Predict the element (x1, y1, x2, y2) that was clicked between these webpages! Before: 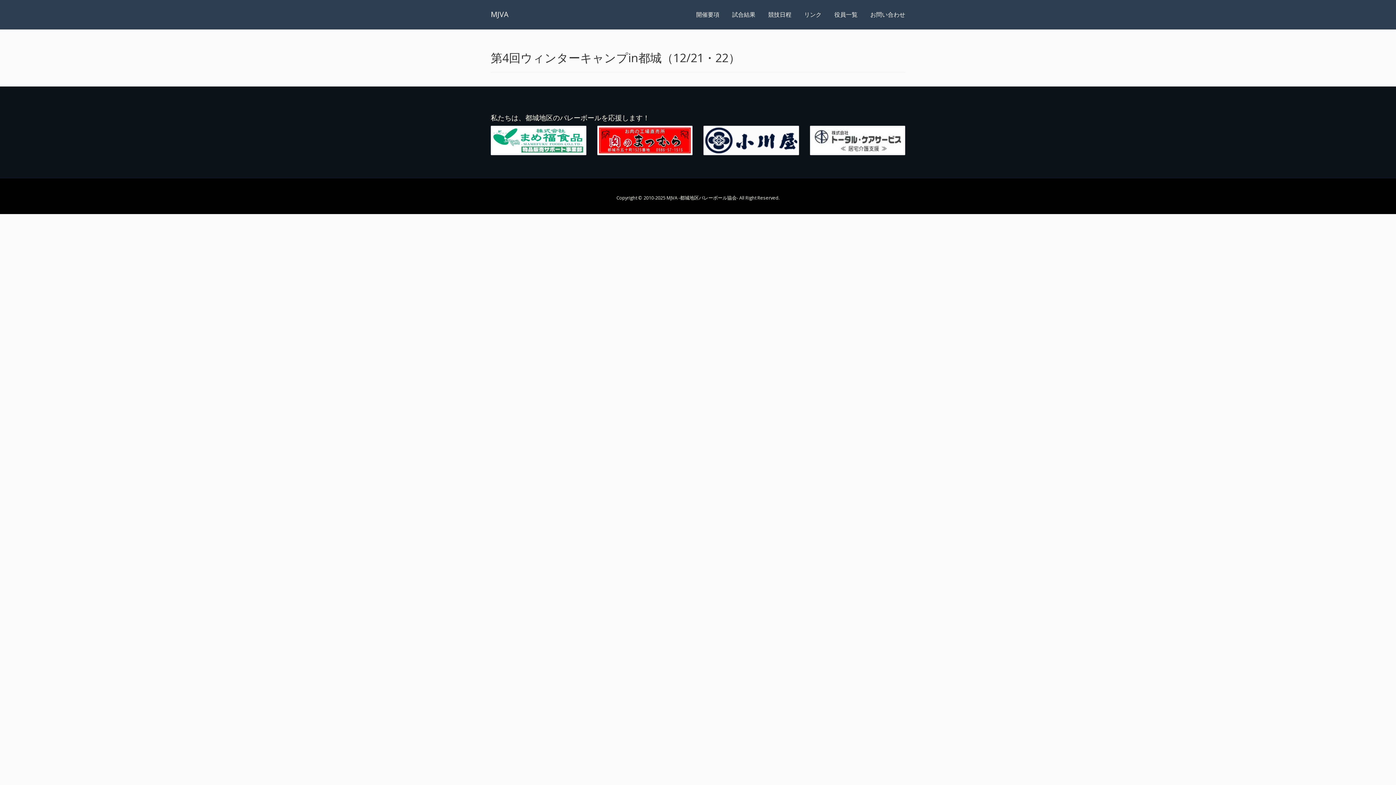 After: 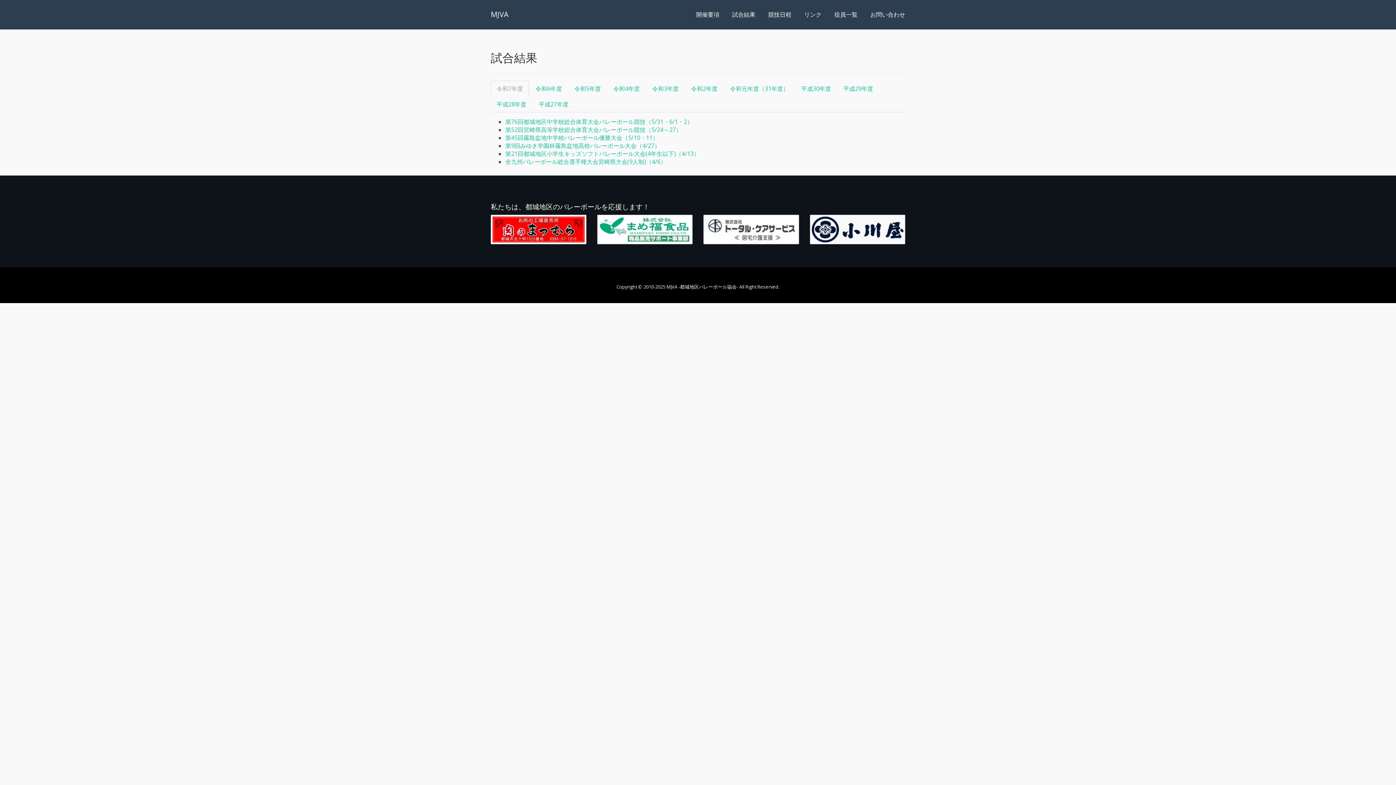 Action: label: 試合結果 bbox: (726, 7, 761, 21)